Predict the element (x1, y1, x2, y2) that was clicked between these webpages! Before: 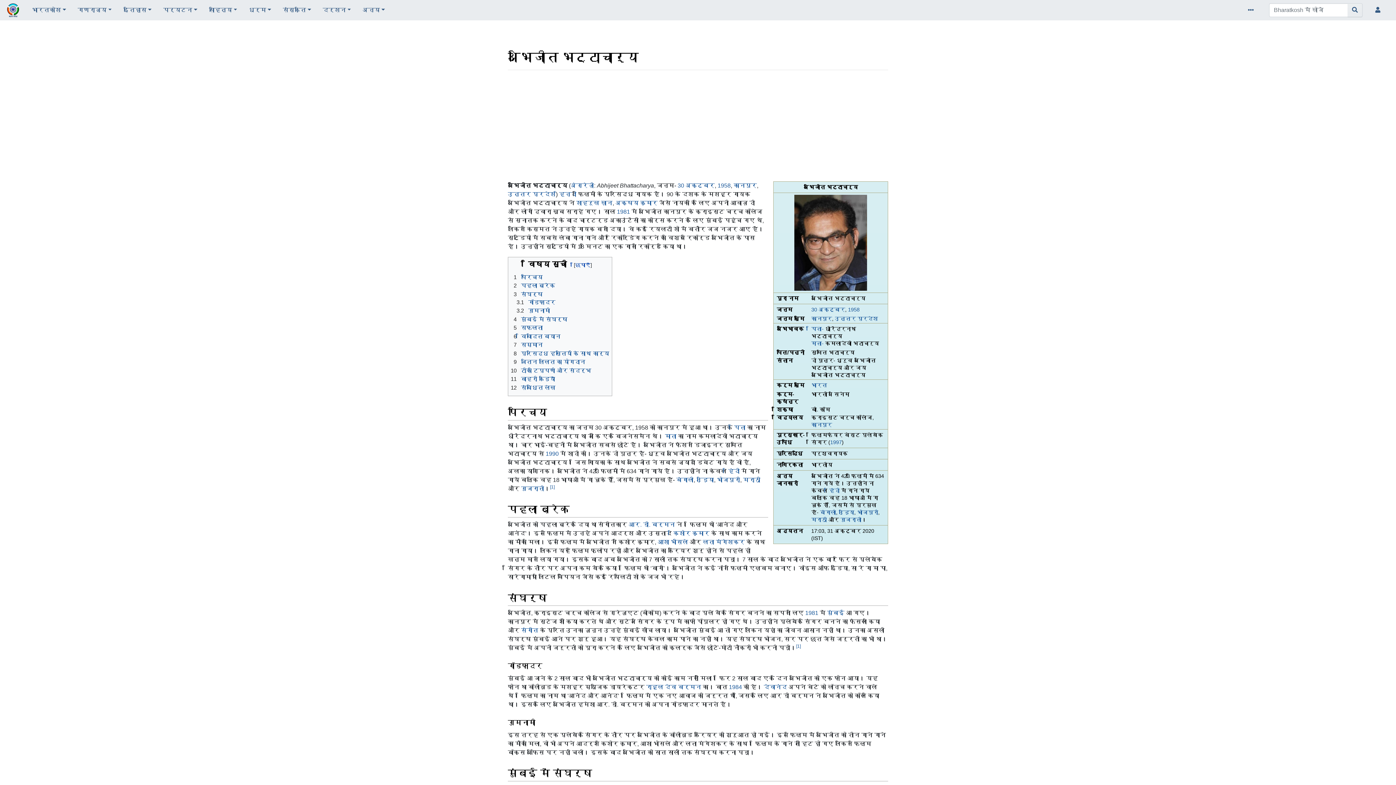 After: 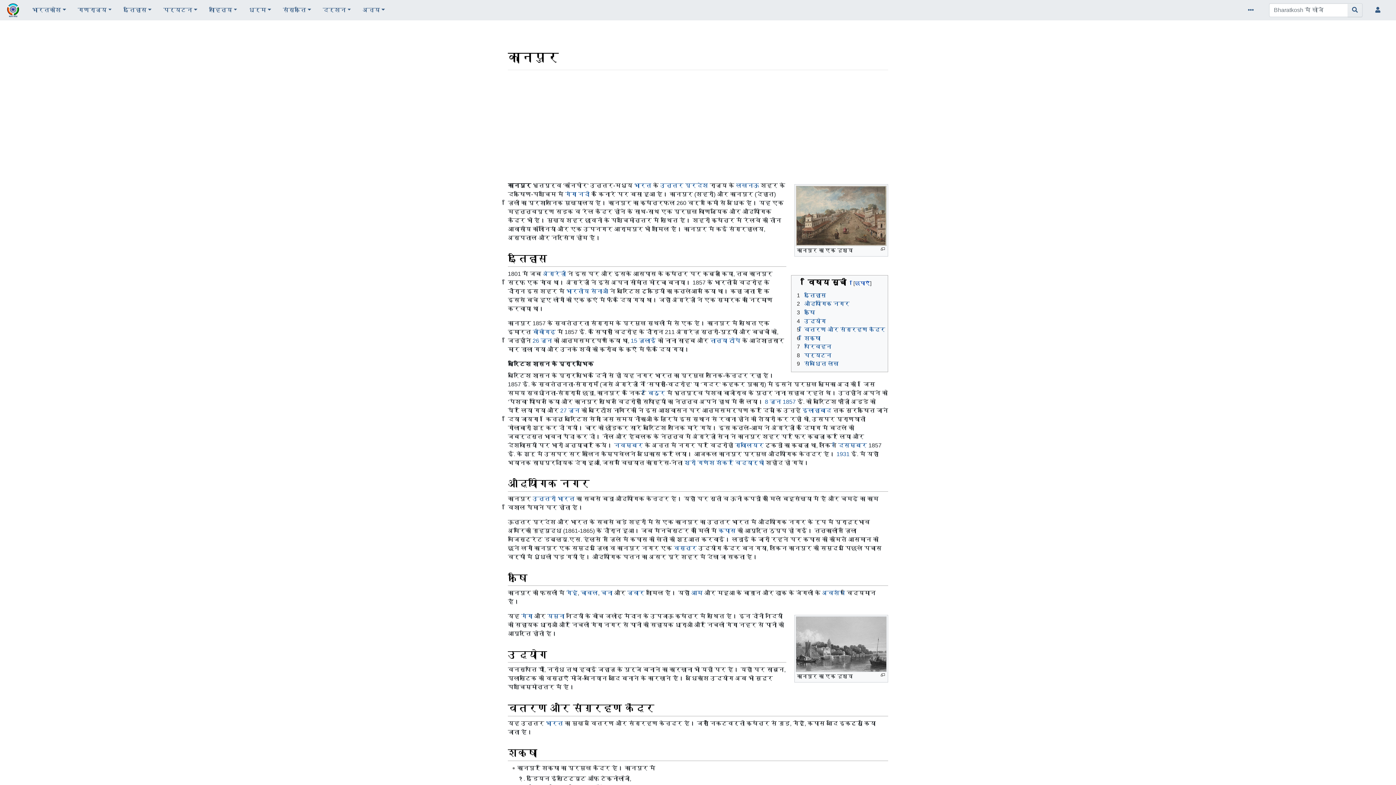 Action: label: कानपुर bbox: (811, 422, 832, 427)